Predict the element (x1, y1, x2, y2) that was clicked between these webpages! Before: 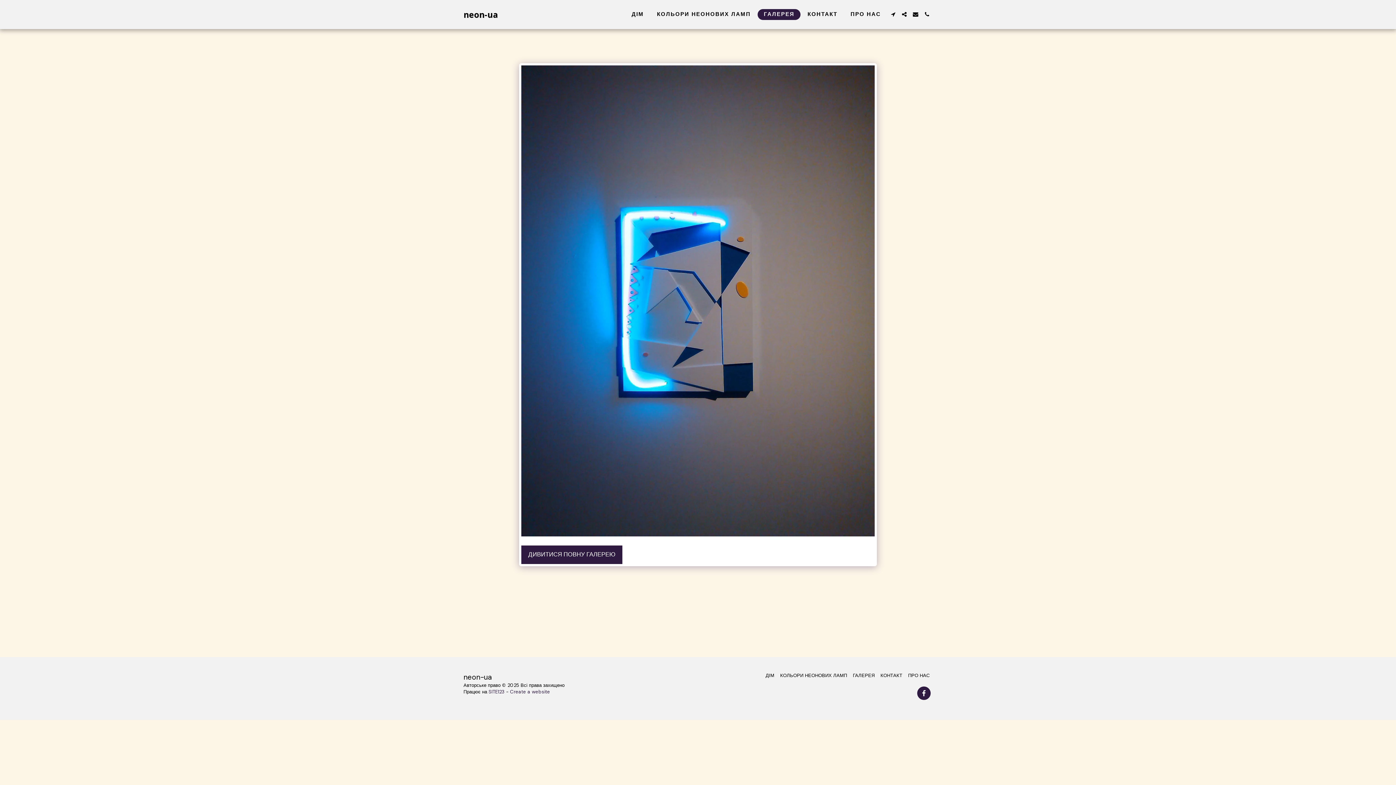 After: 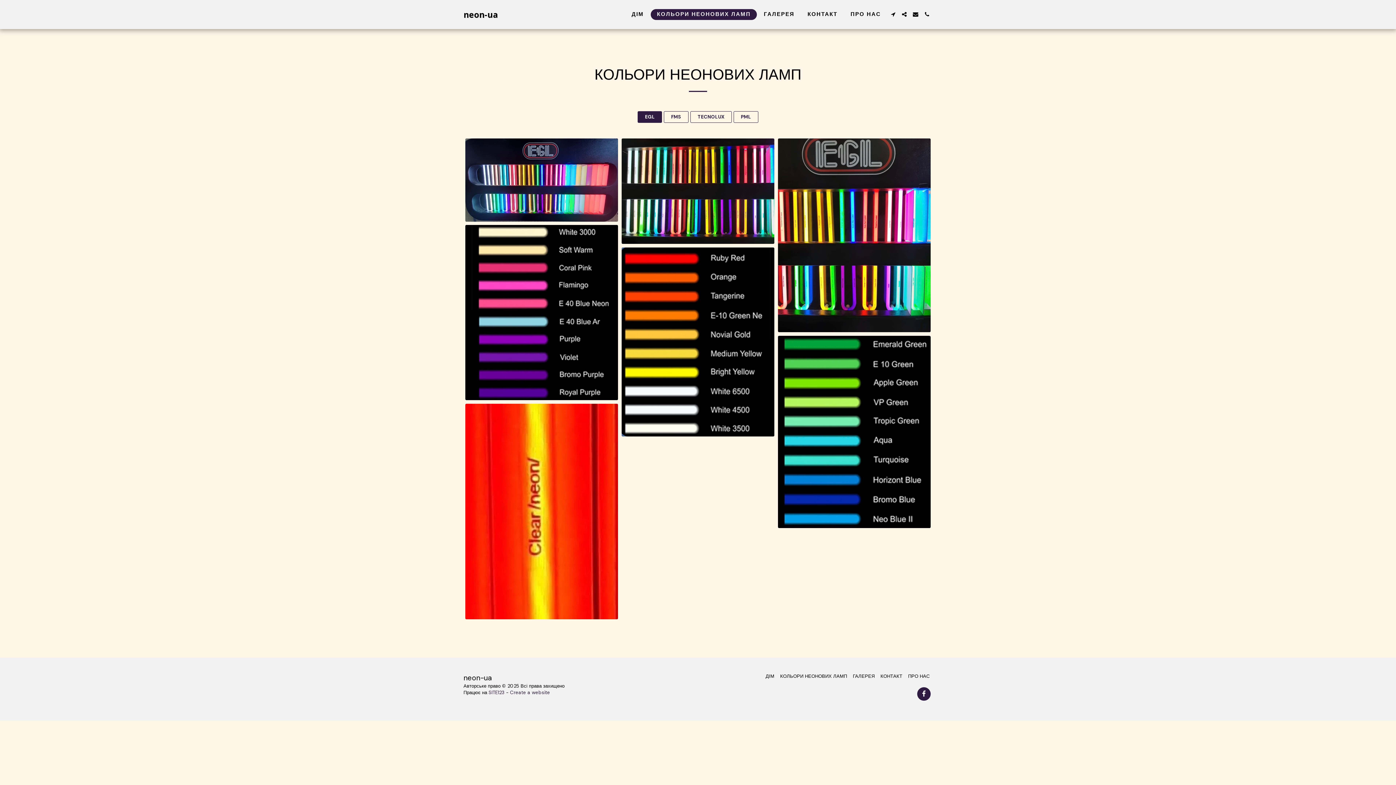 Action: bbox: (650, 8, 757, 19) label: КОЛЬОРИ НЕОНОВИХ ЛАМП